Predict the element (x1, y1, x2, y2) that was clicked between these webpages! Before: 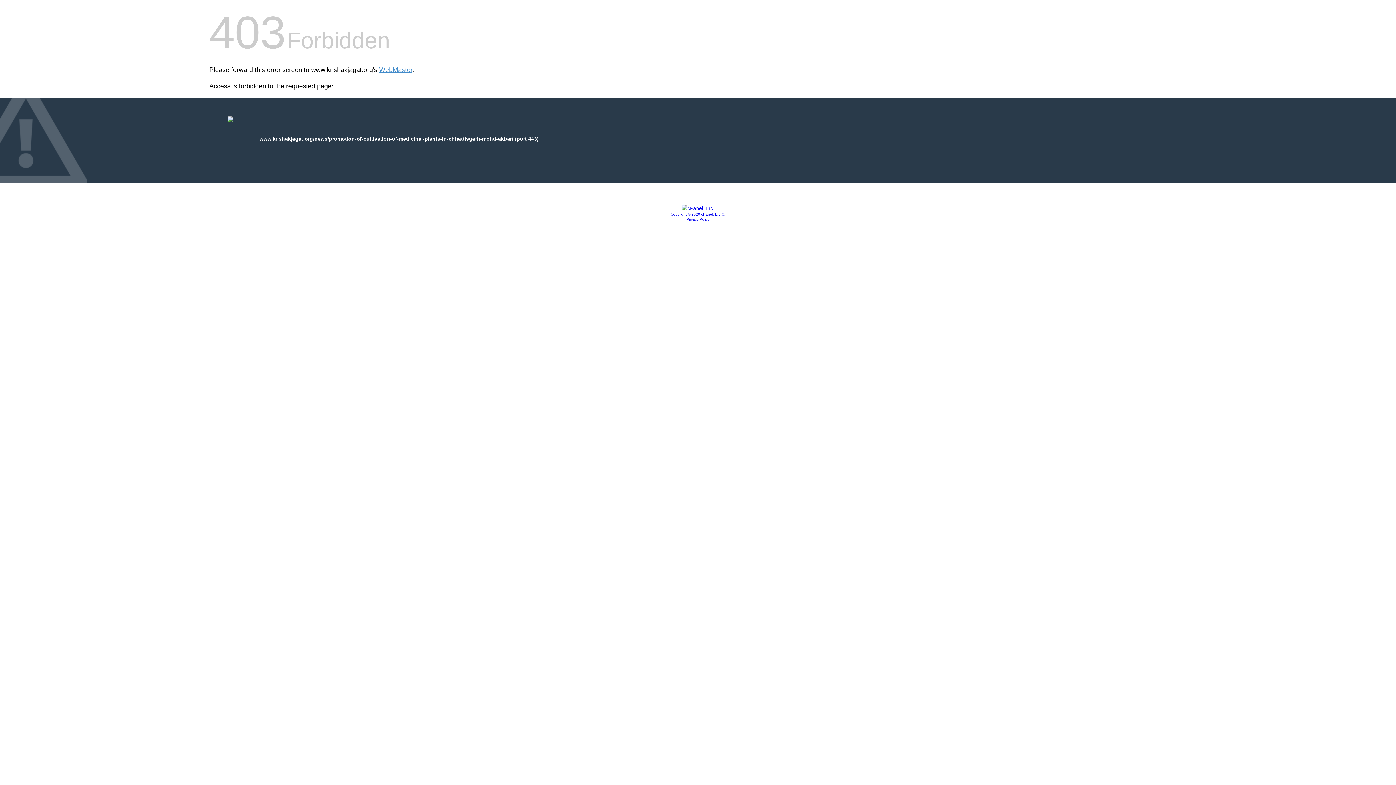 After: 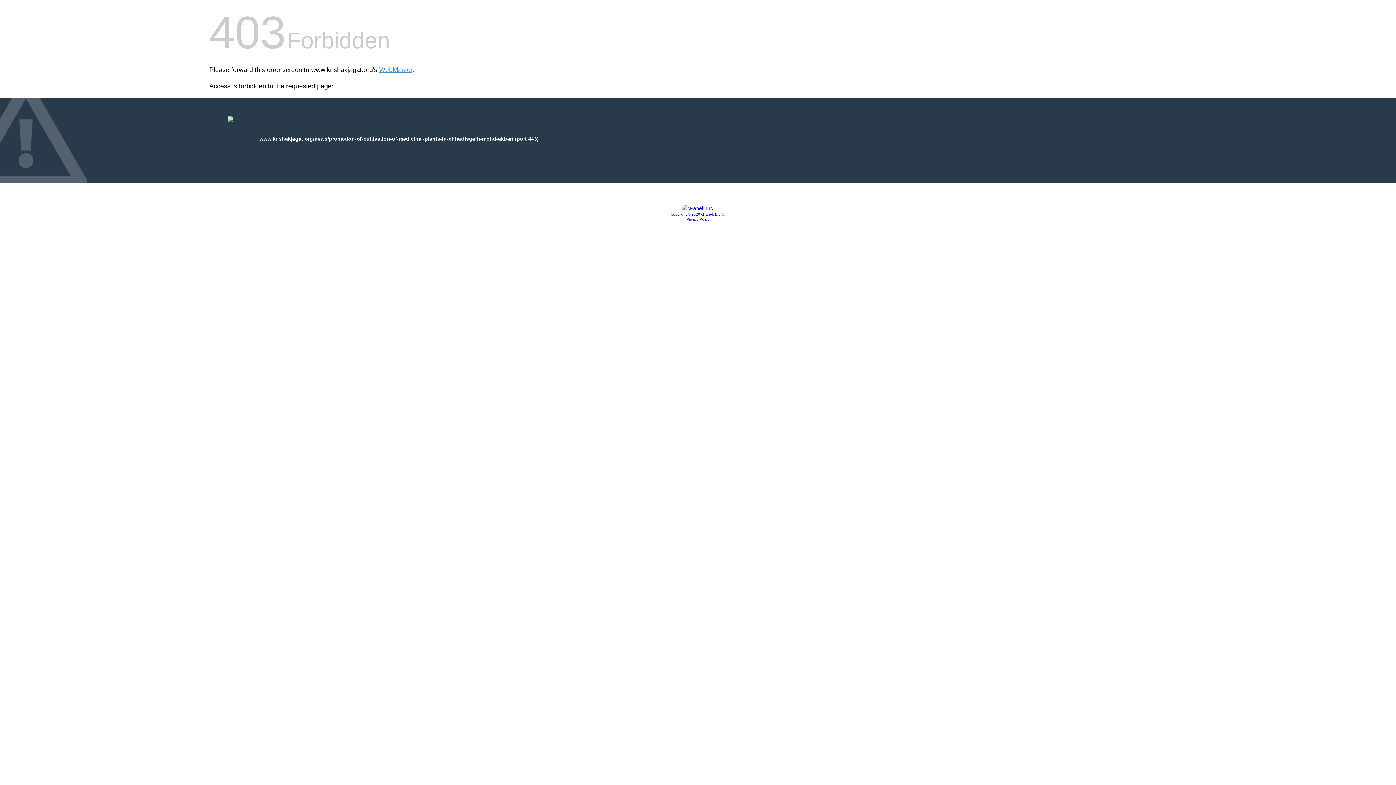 Action: bbox: (686, 217, 709, 221) label: Privacy Policy